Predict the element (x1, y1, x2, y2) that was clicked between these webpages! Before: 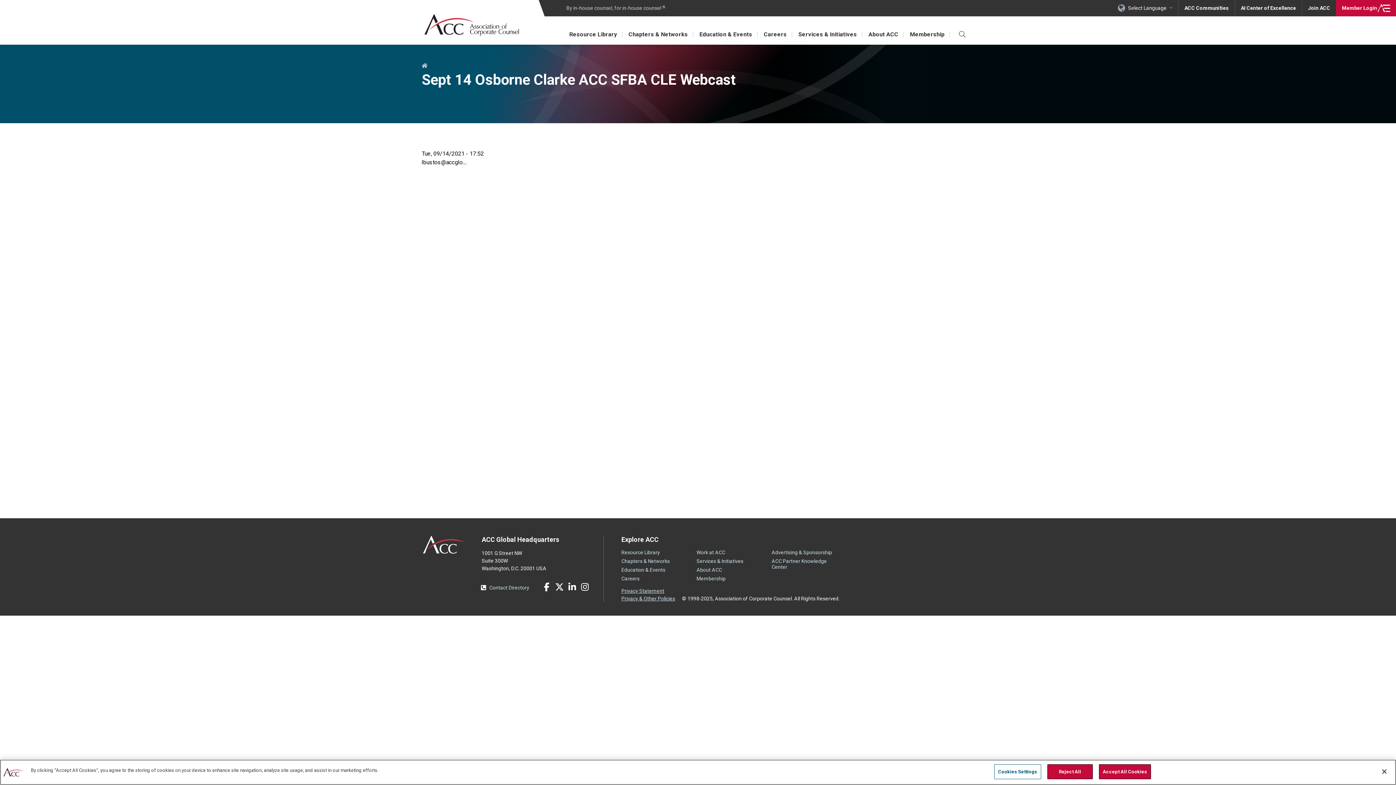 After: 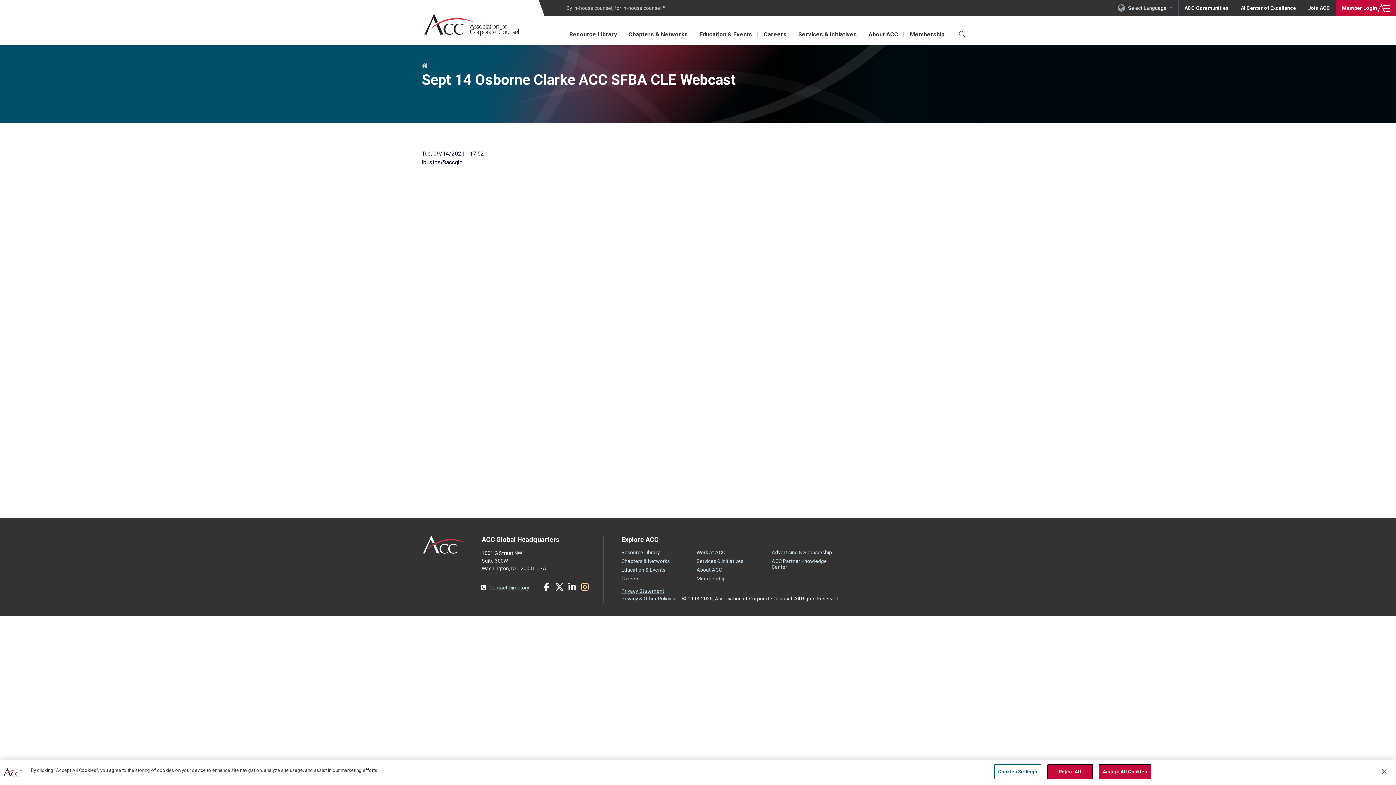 Action: label: Instagram bbox: (579, 581, 590, 593)